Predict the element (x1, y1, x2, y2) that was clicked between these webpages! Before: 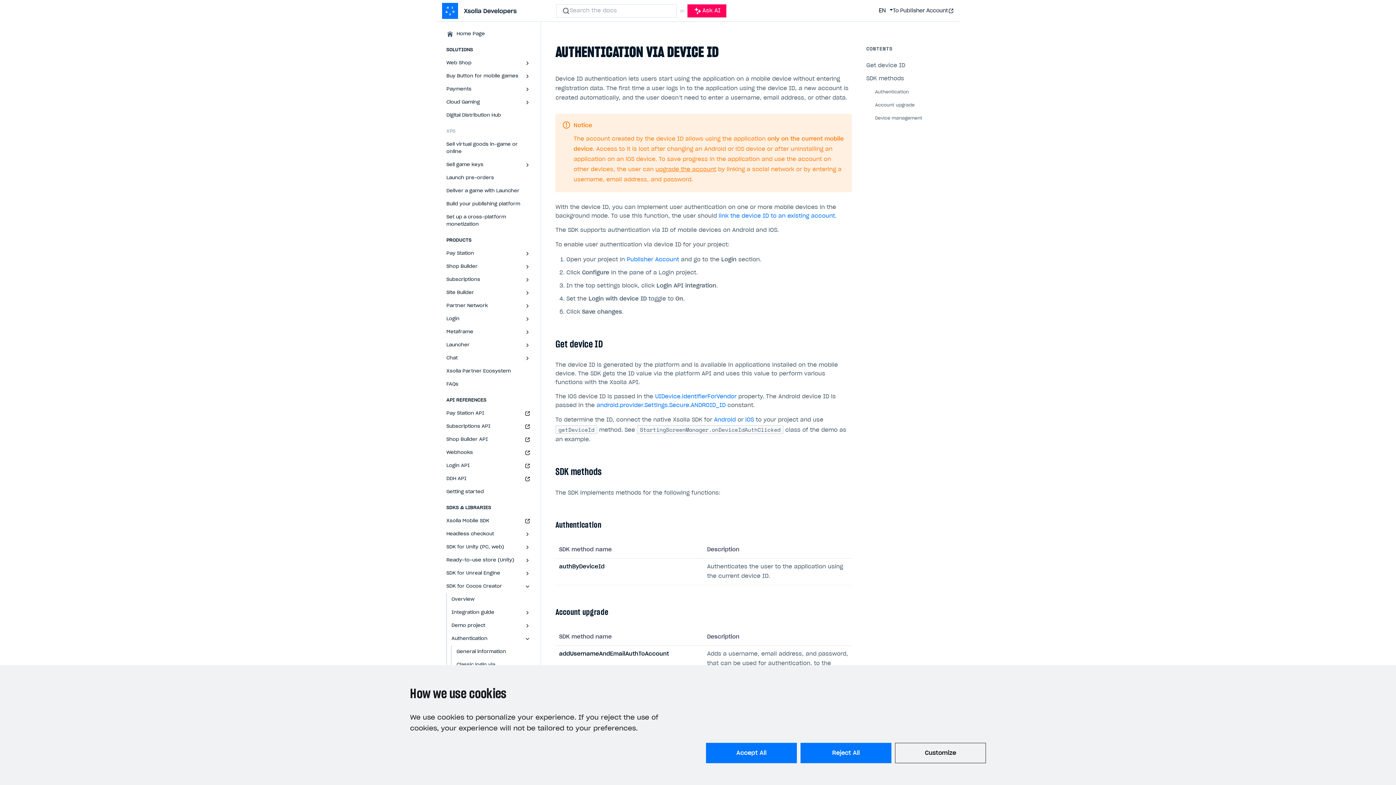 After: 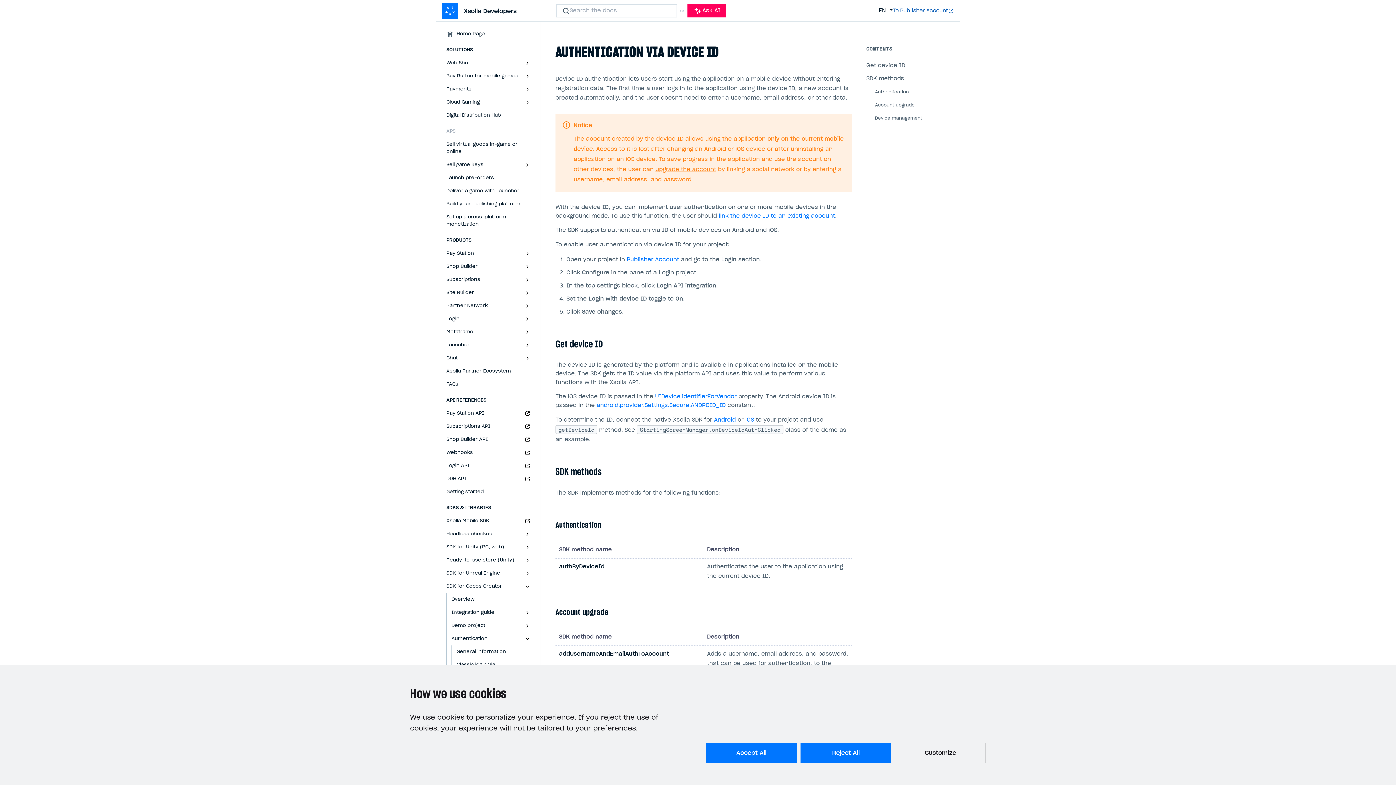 Action: bbox: (893, 6, 954, 15) label: To Publisher Account